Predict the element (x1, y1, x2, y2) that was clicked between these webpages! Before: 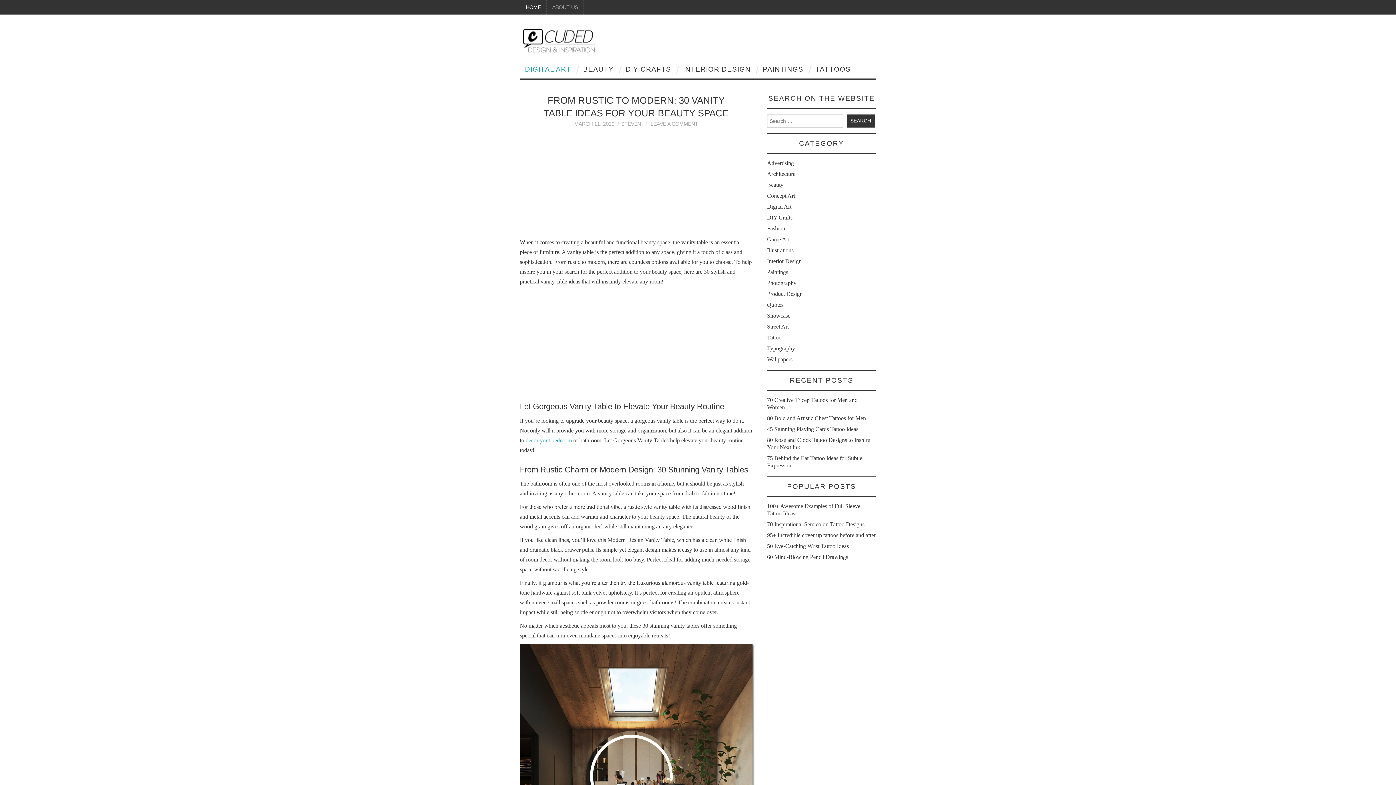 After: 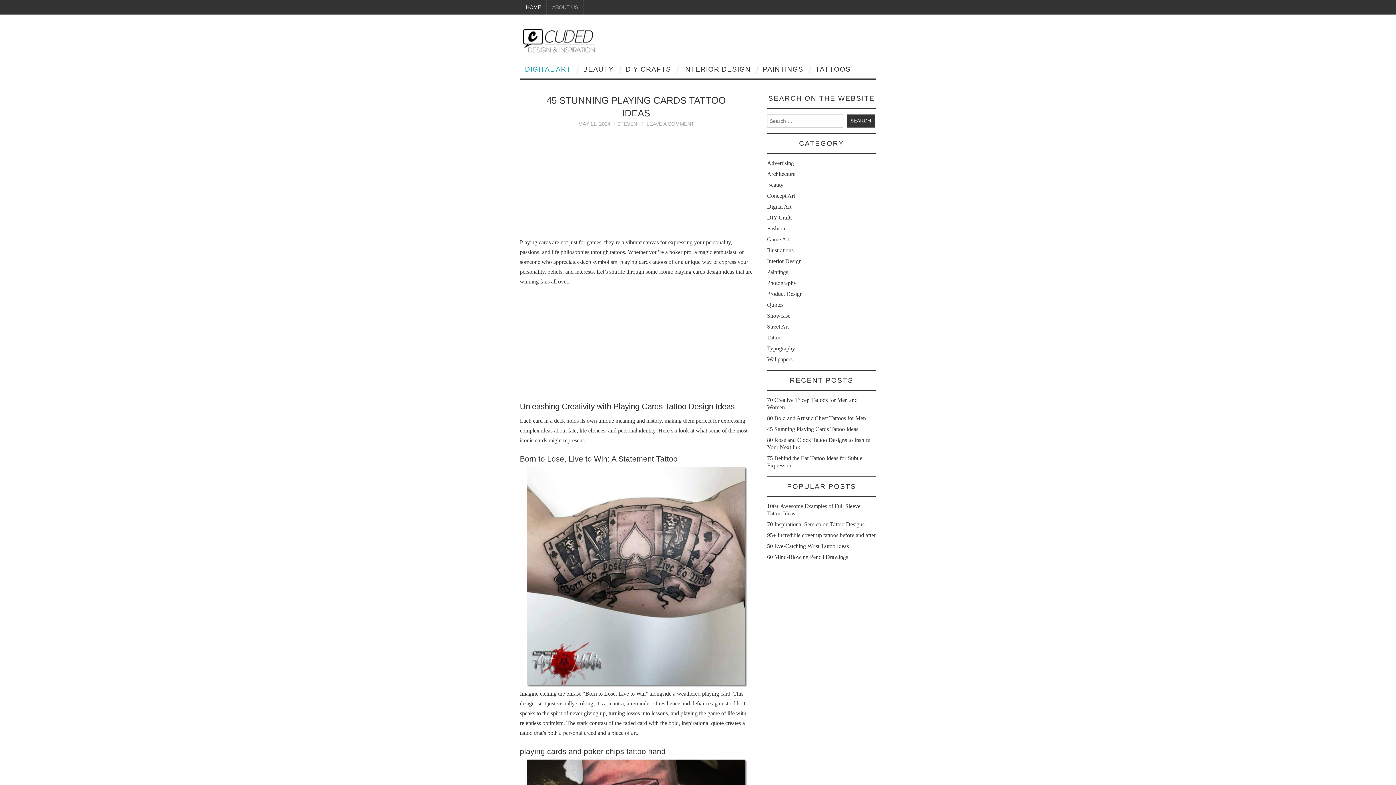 Action: label: 45 Stunning Playing Cards Tattoo Ideas bbox: (767, 426, 858, 432)